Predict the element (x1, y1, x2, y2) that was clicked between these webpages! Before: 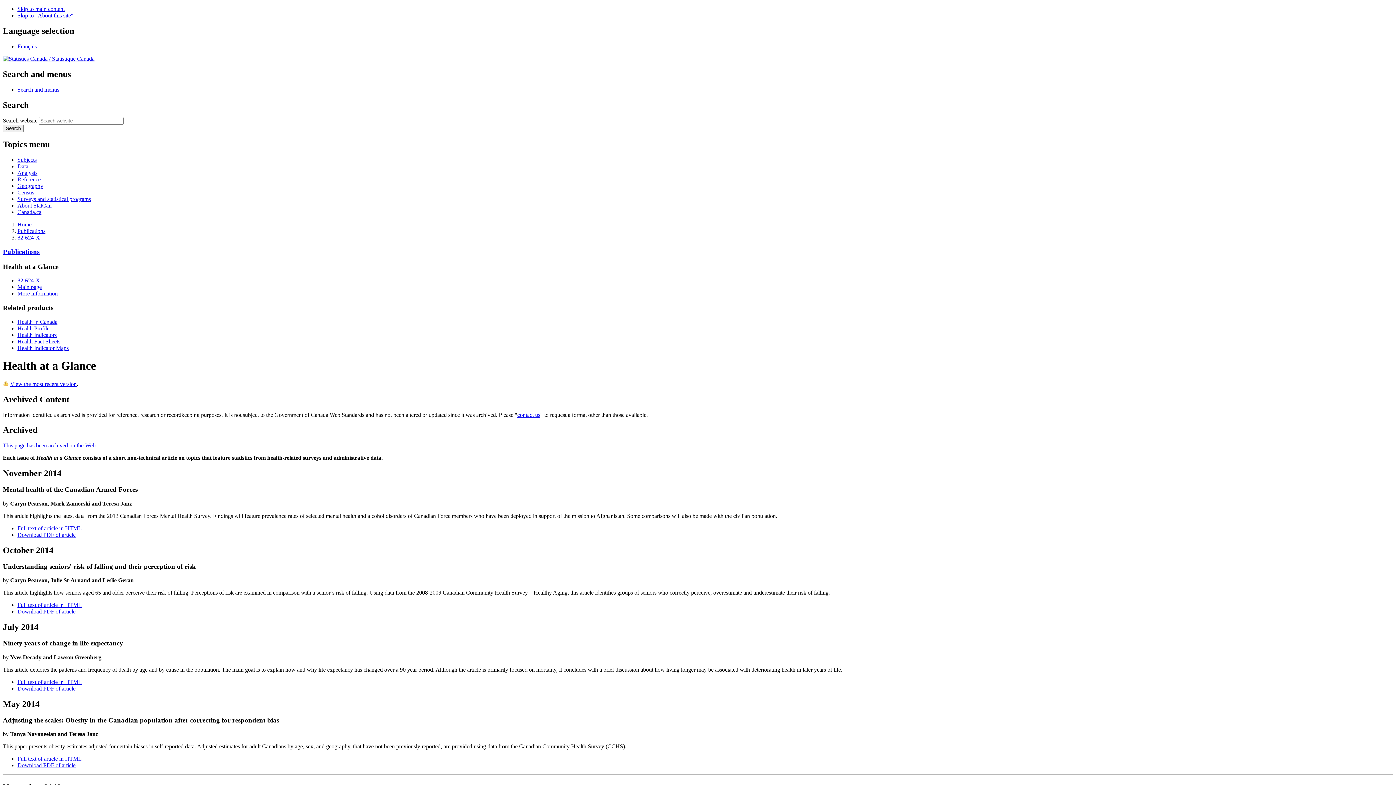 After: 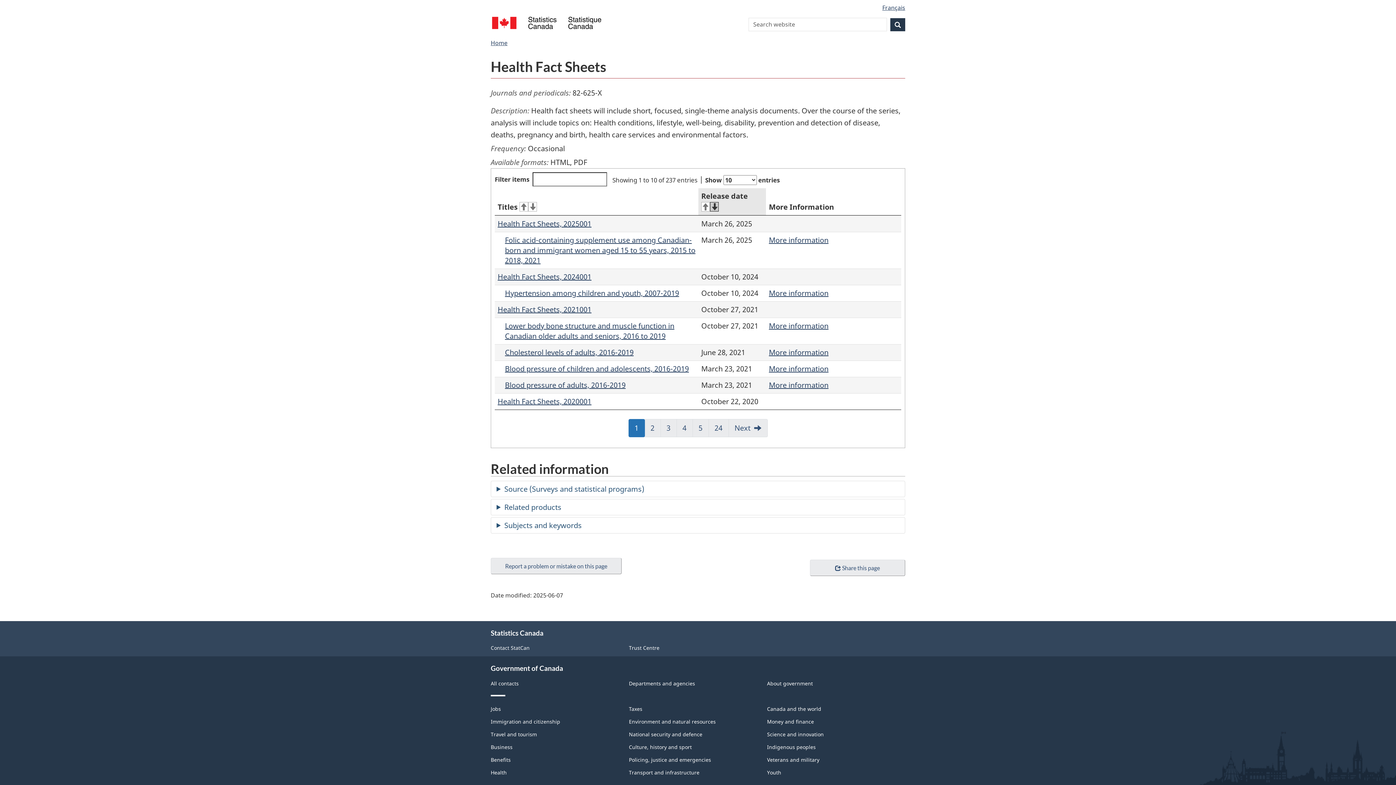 Action: bbox: (17, 338, 60, 344) label: Health Fact Sheets